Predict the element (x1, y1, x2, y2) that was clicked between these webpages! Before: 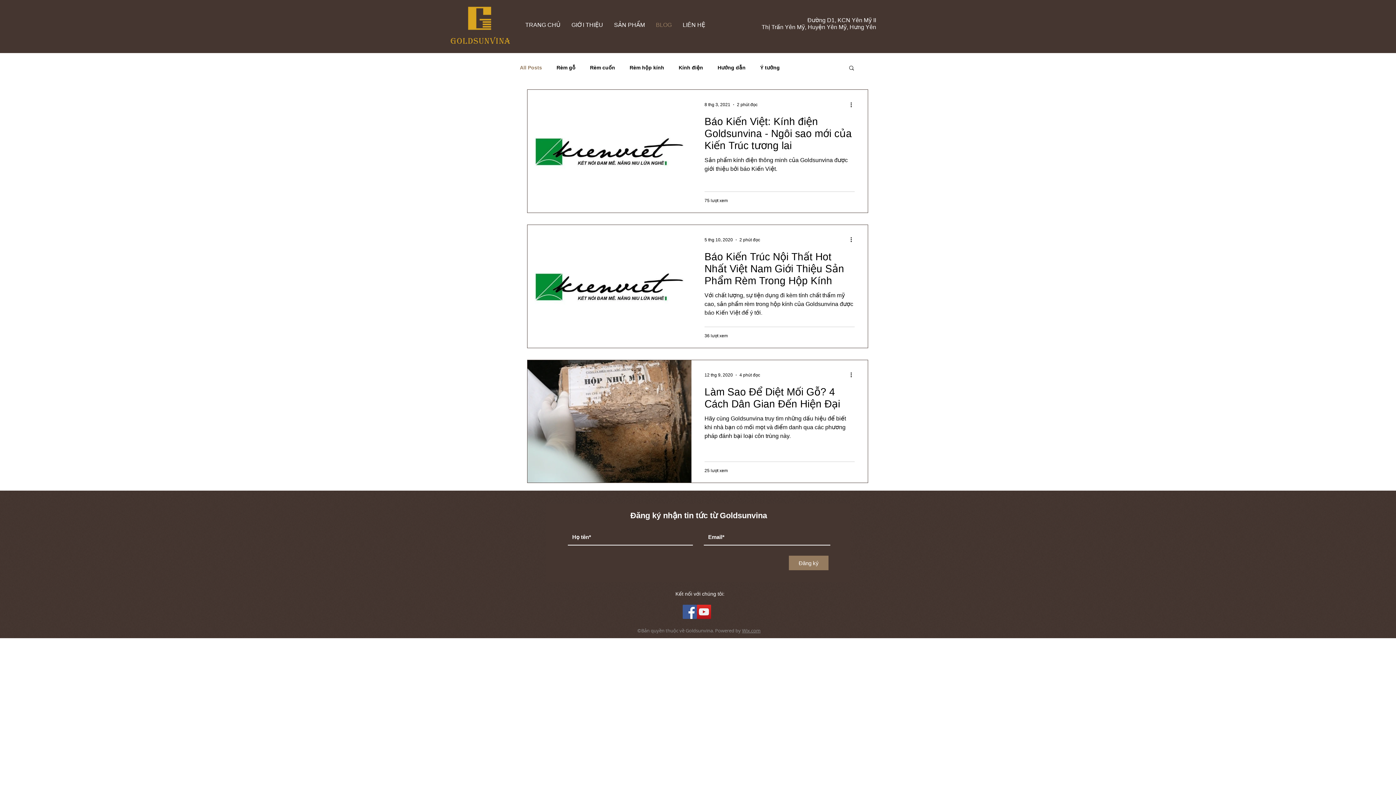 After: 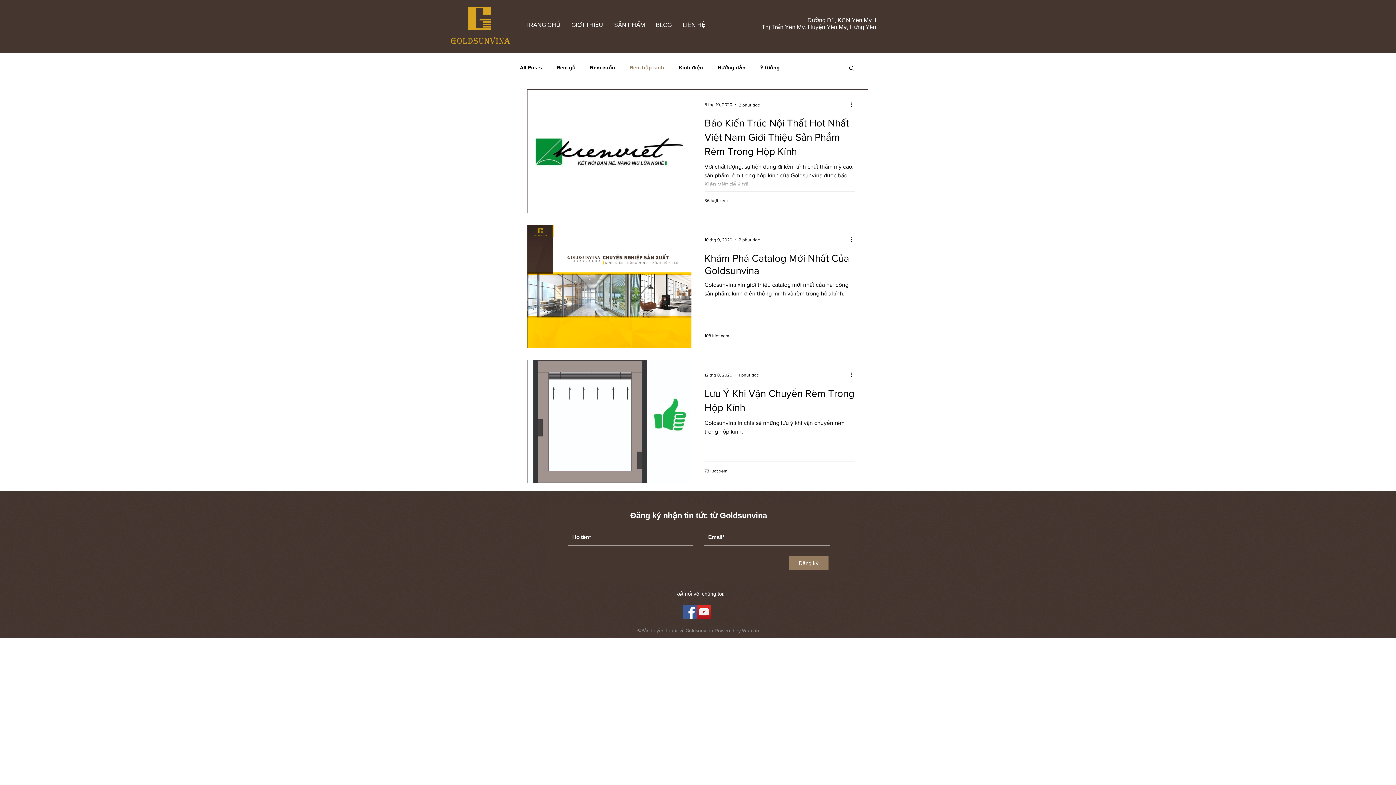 Action: bbox: (629, 64, 664, 70) label: Rèm hộp kính